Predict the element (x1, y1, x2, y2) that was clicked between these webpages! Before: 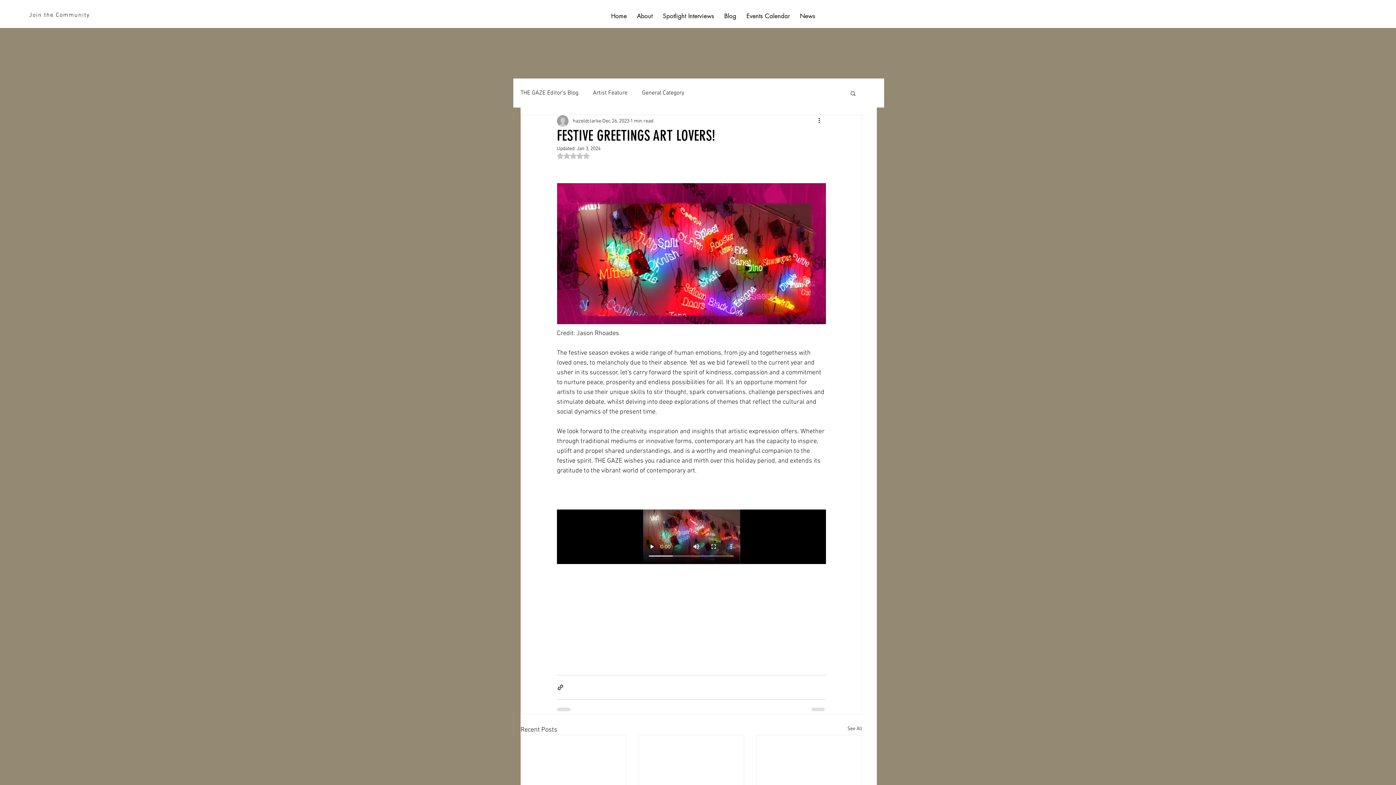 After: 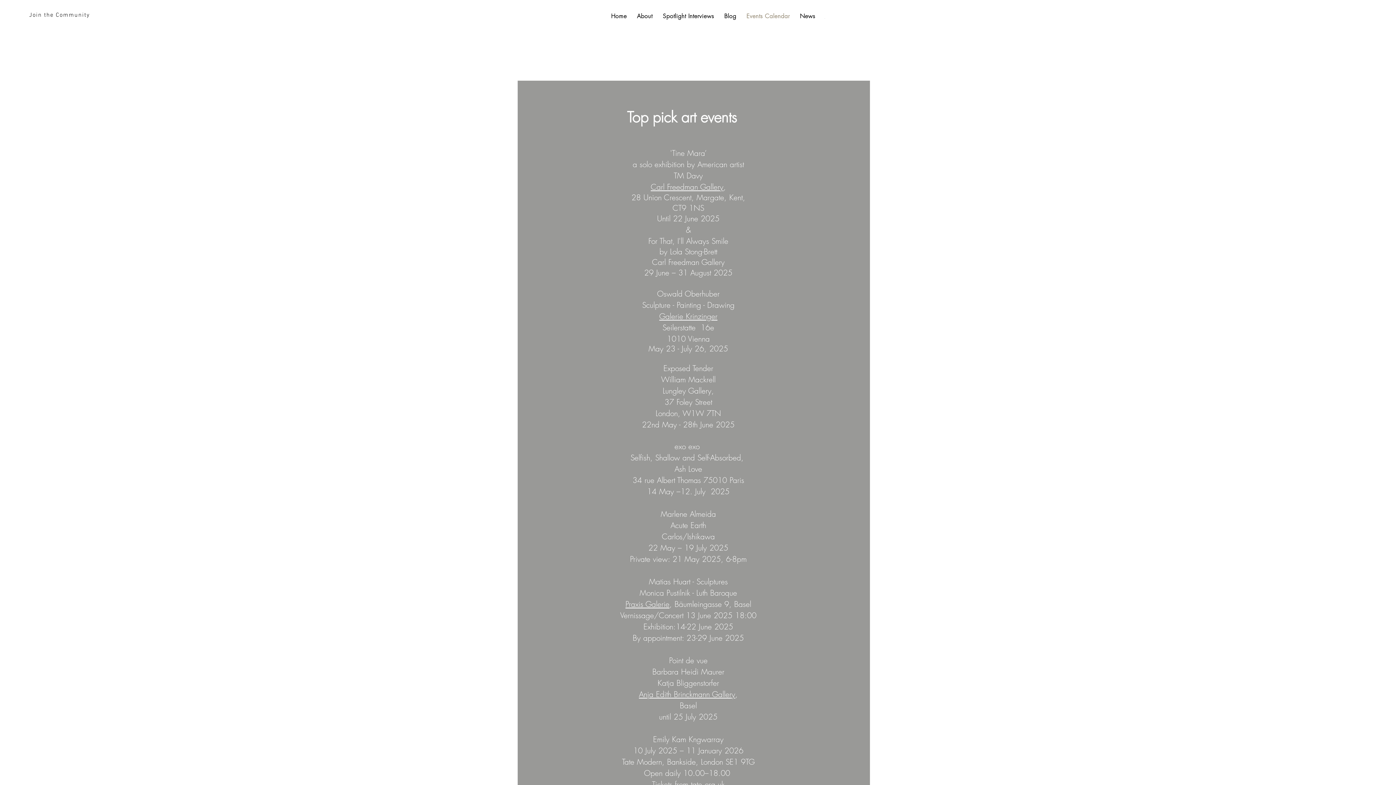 Action: label: Events Calendar bbox: (743, 5, 793, 26)